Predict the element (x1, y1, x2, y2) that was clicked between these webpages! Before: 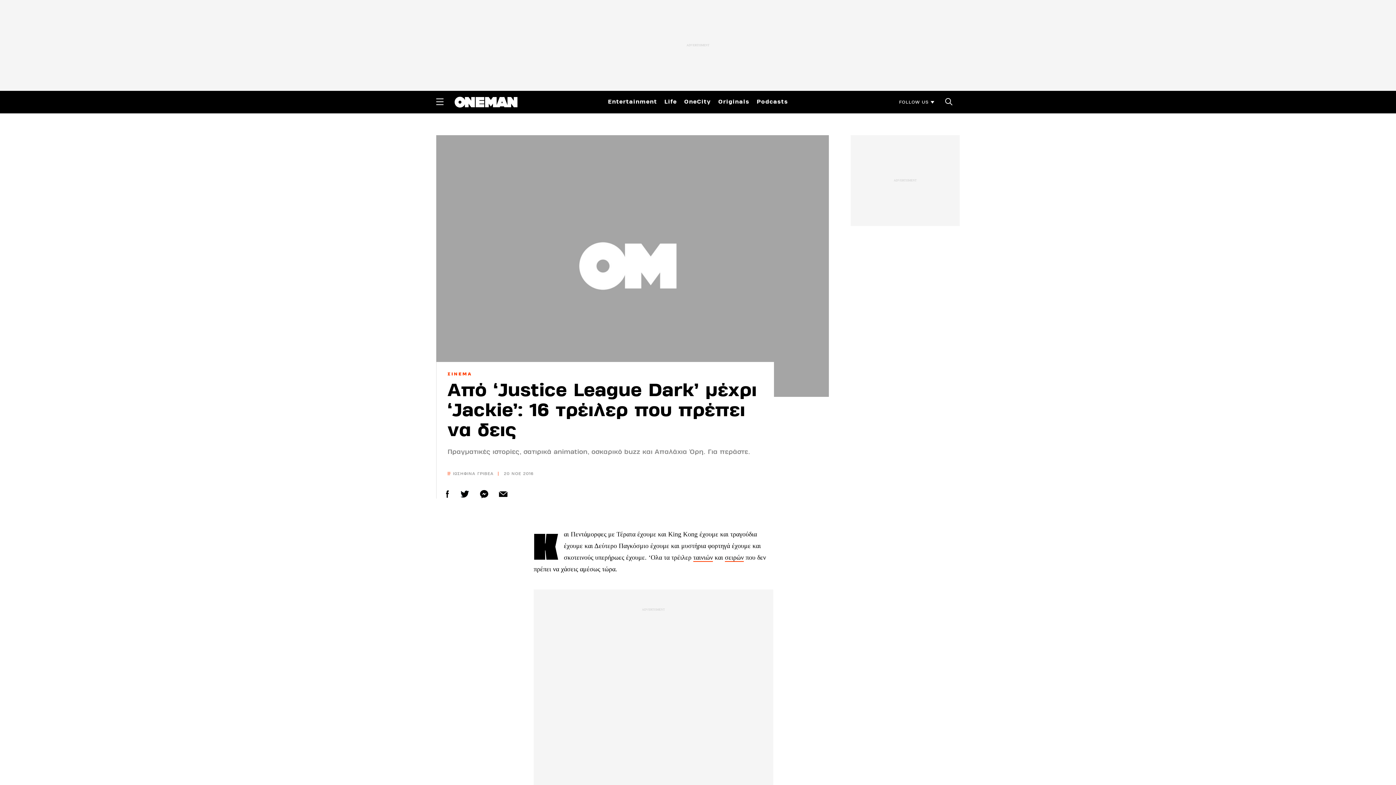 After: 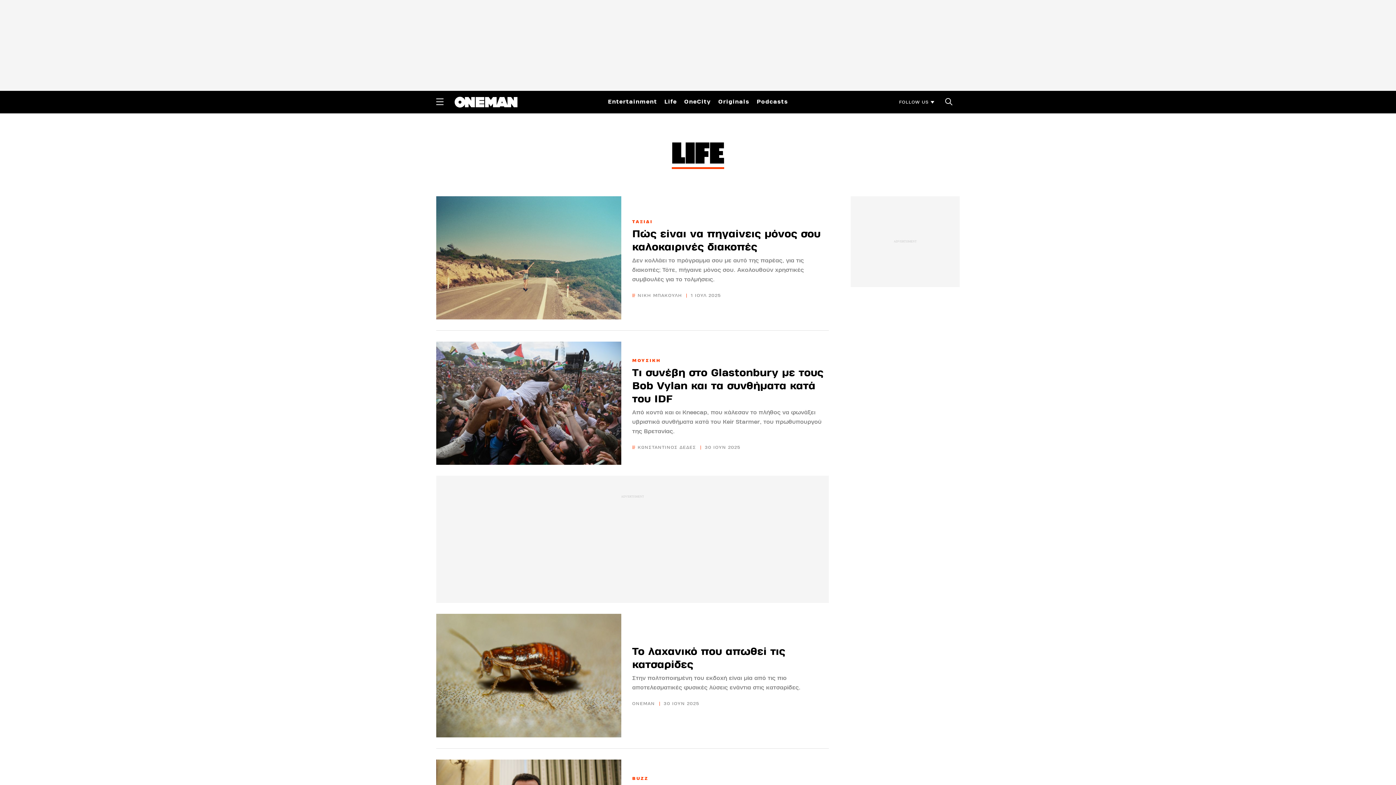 Action: bbox: (664, 96, 677, 106) label: Life